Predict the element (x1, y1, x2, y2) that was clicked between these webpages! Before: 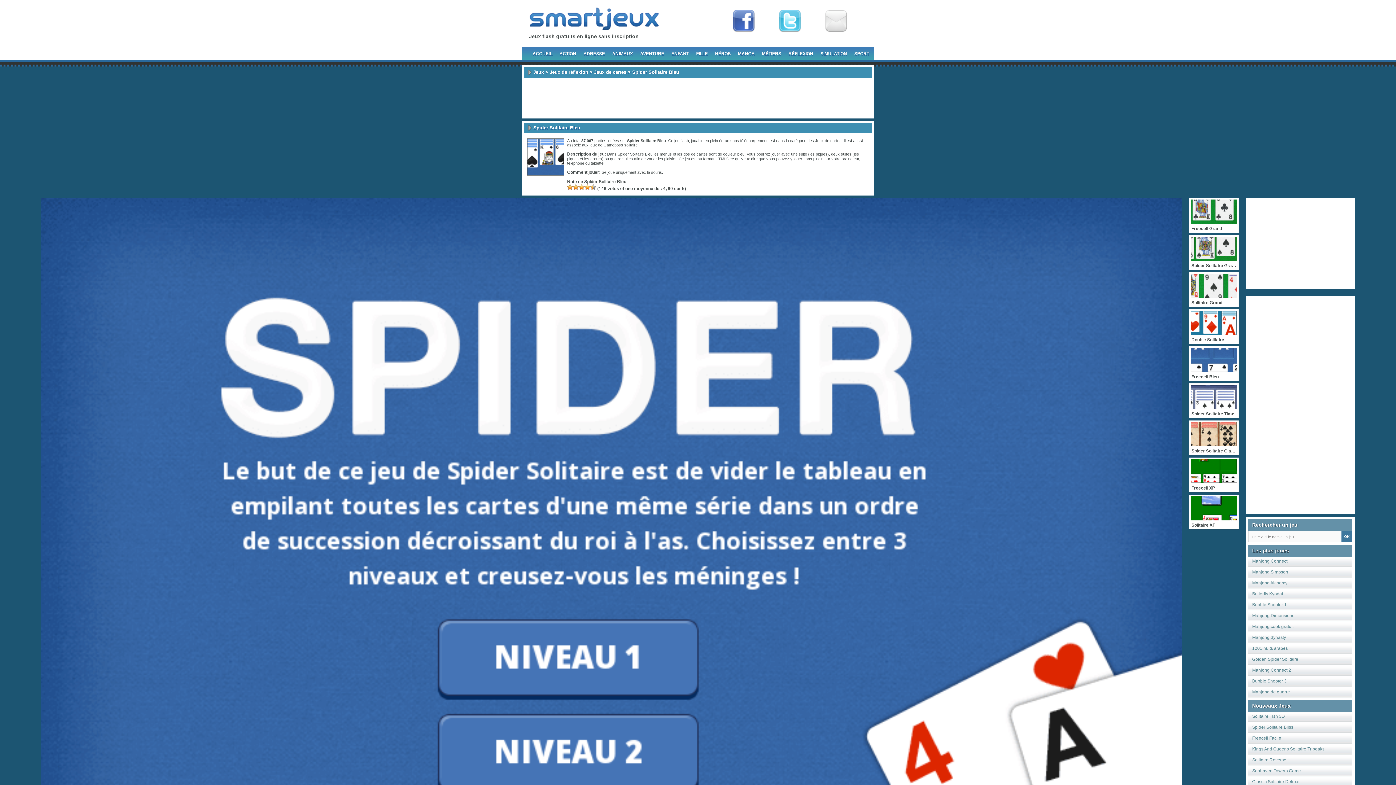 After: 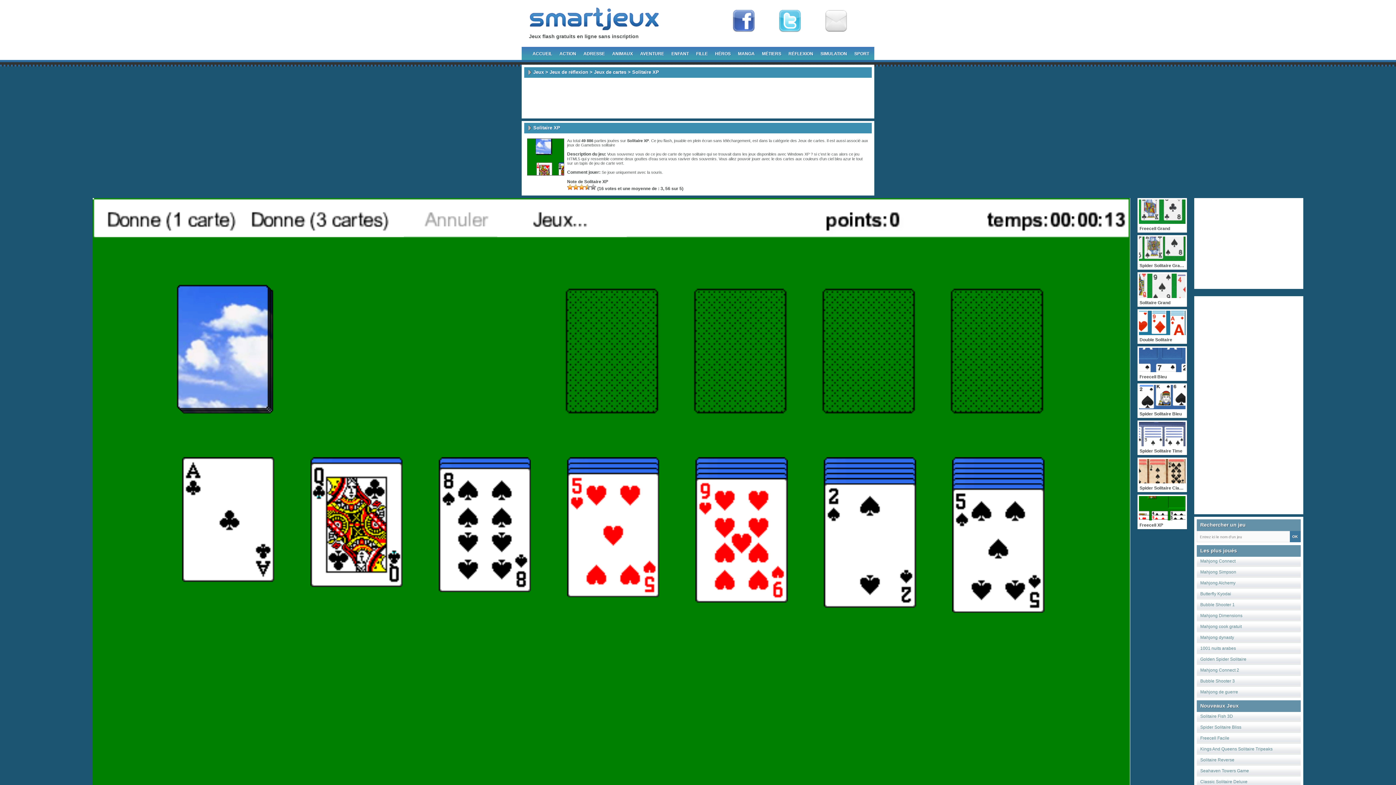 Action: label: Solitaire XP bbox: (1191, 496, 1237, 530)